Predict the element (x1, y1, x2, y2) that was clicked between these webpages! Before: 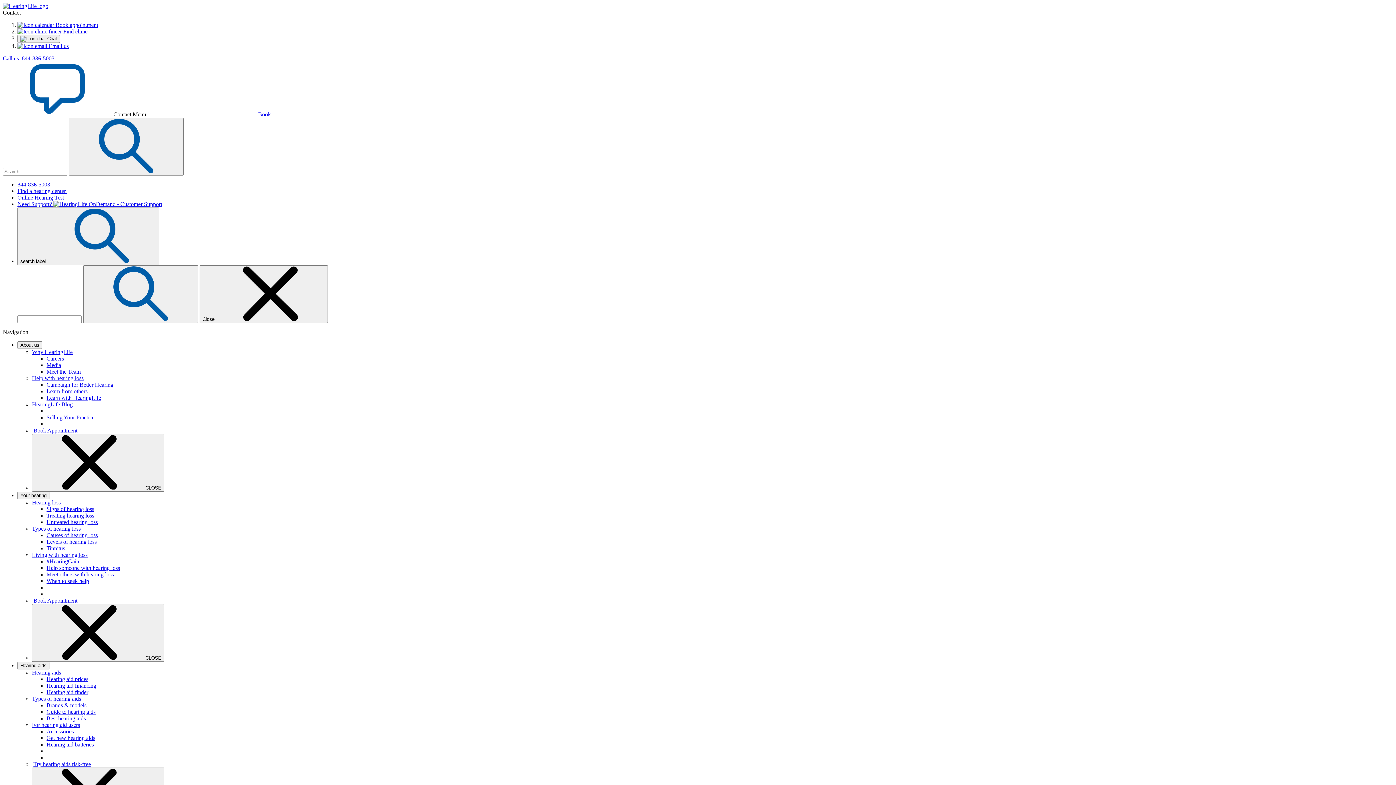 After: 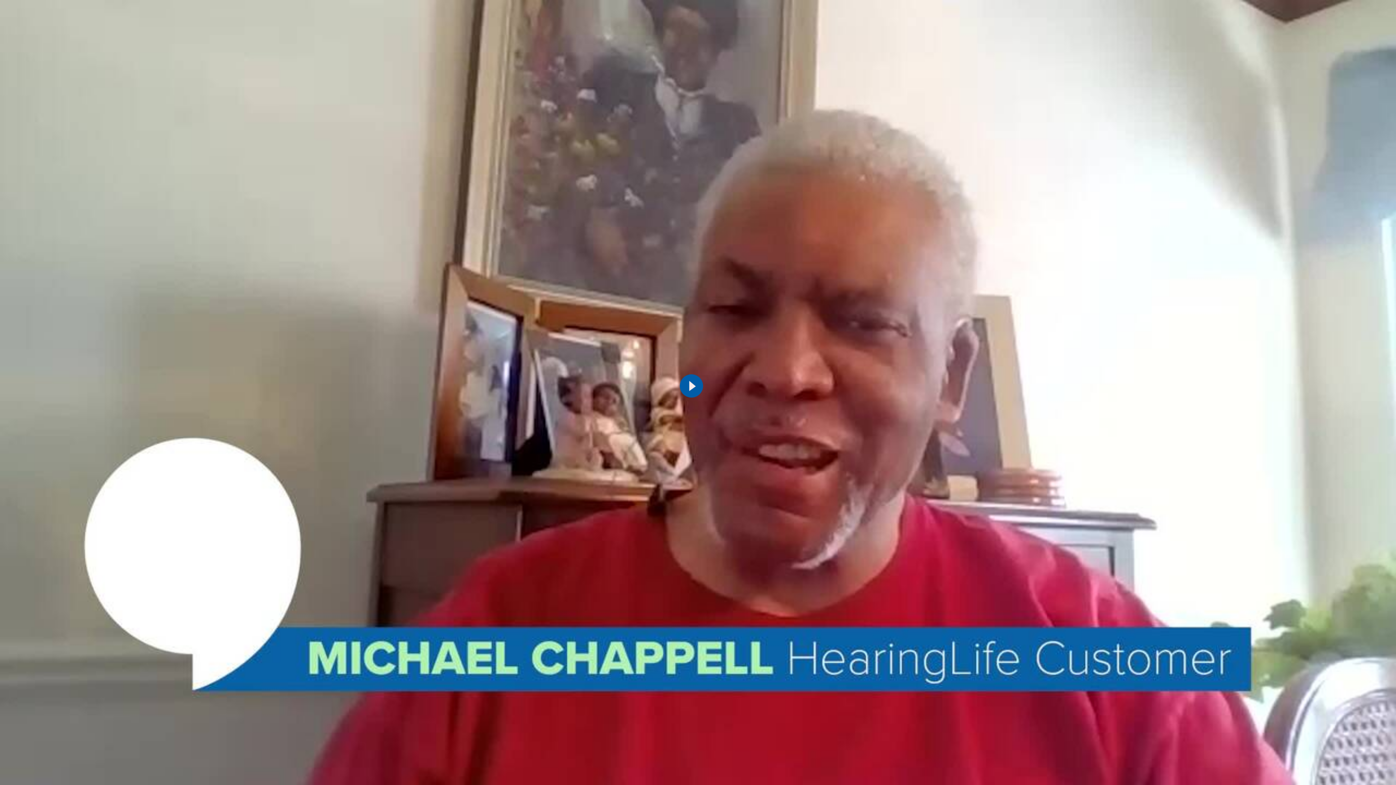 Action: bbox: (46, 388, 87, 394) label: Learn from others